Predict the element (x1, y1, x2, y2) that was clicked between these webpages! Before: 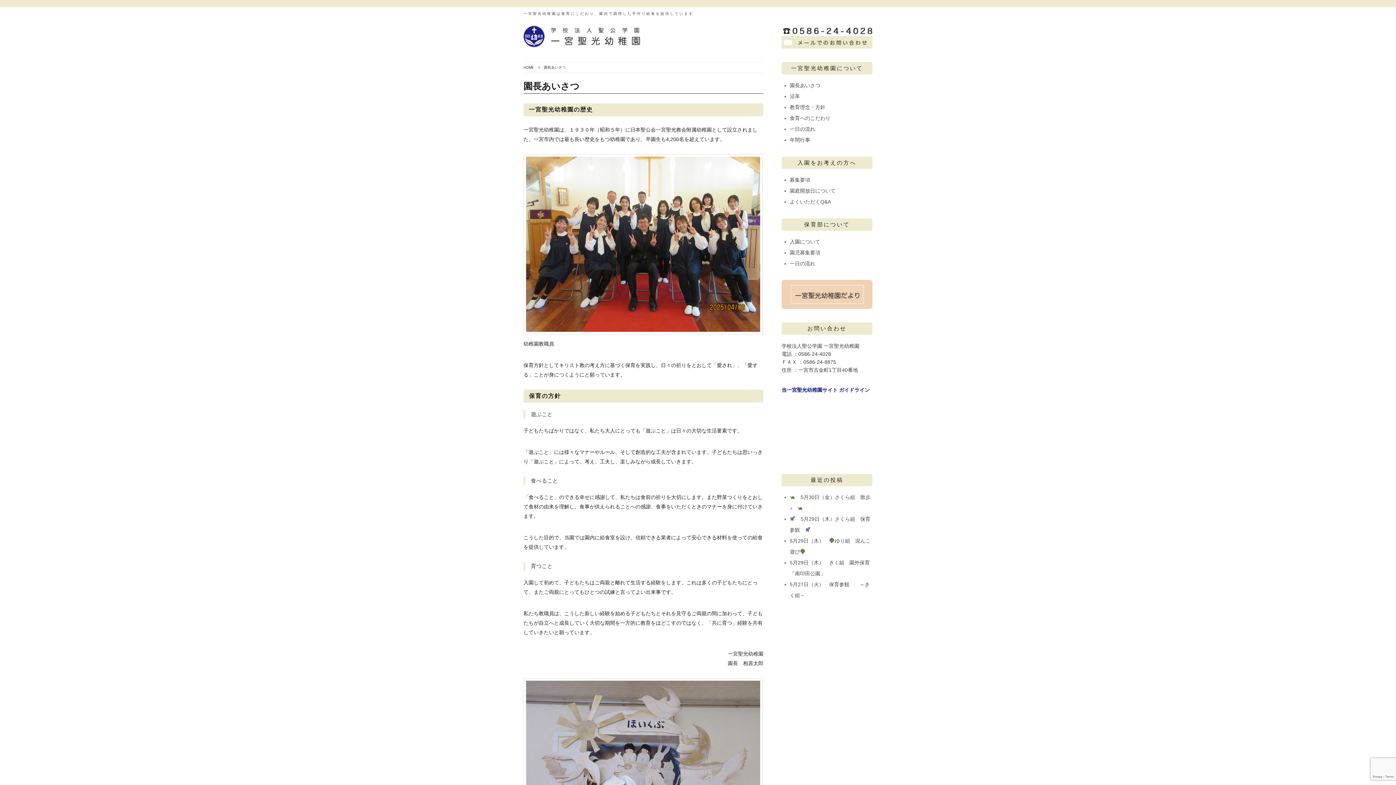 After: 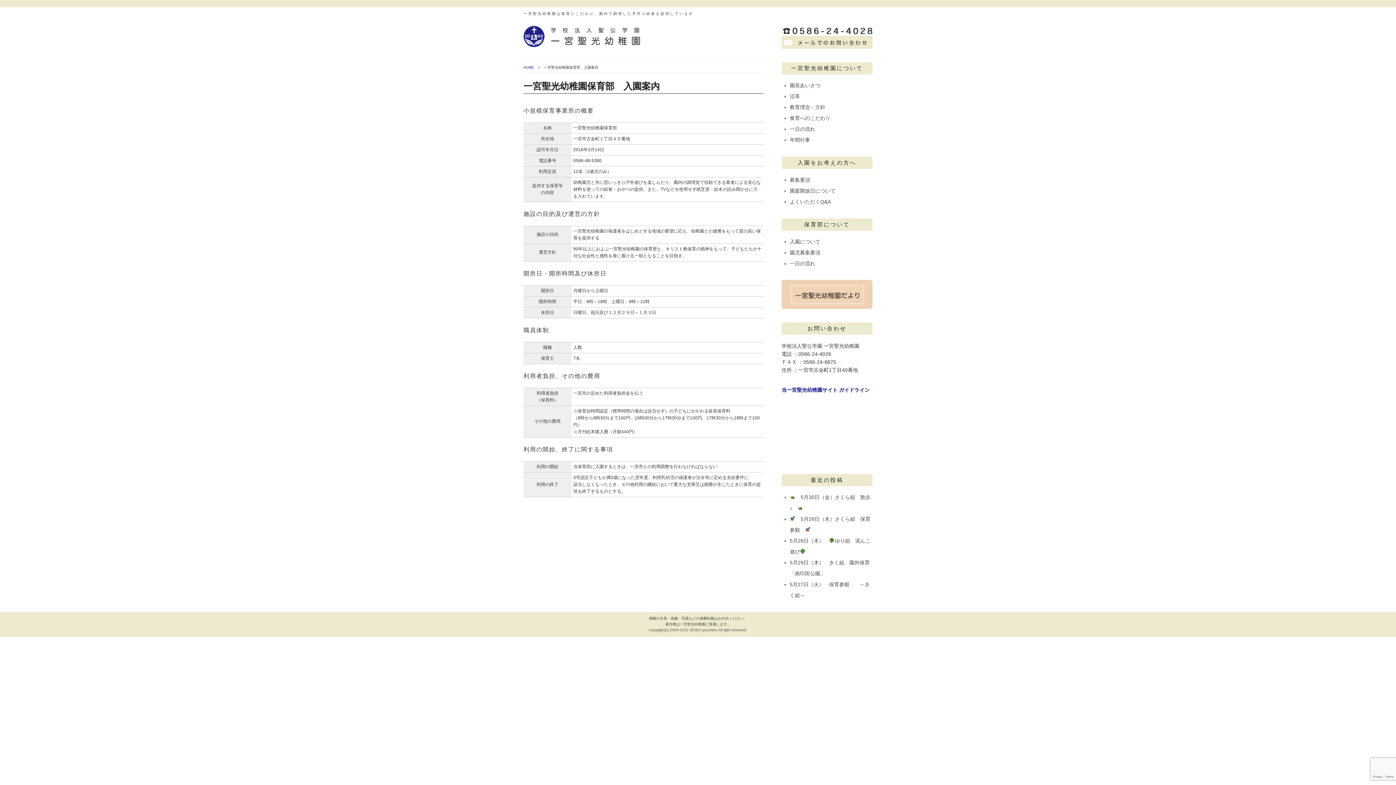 Action: bbox: (790, 238, 820, 244) label: 入園について